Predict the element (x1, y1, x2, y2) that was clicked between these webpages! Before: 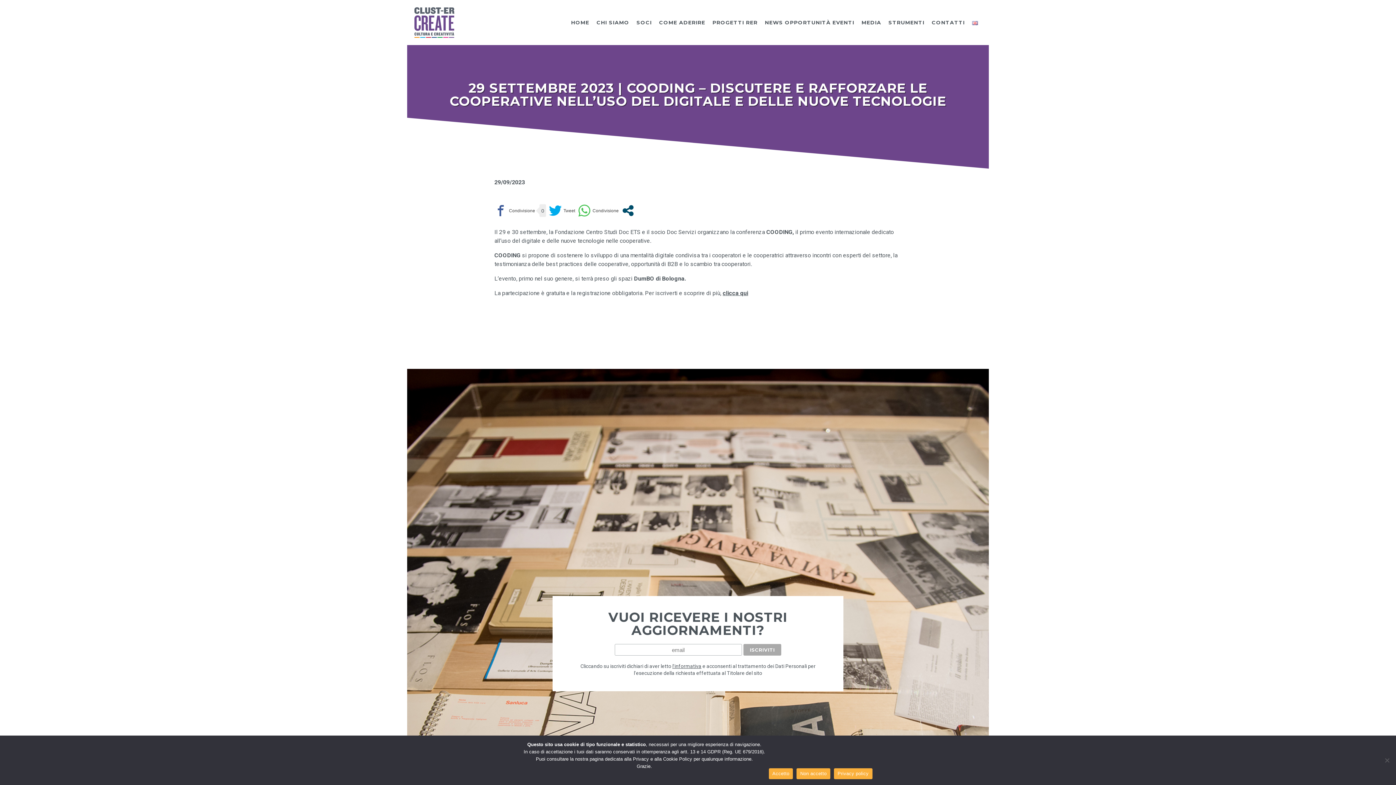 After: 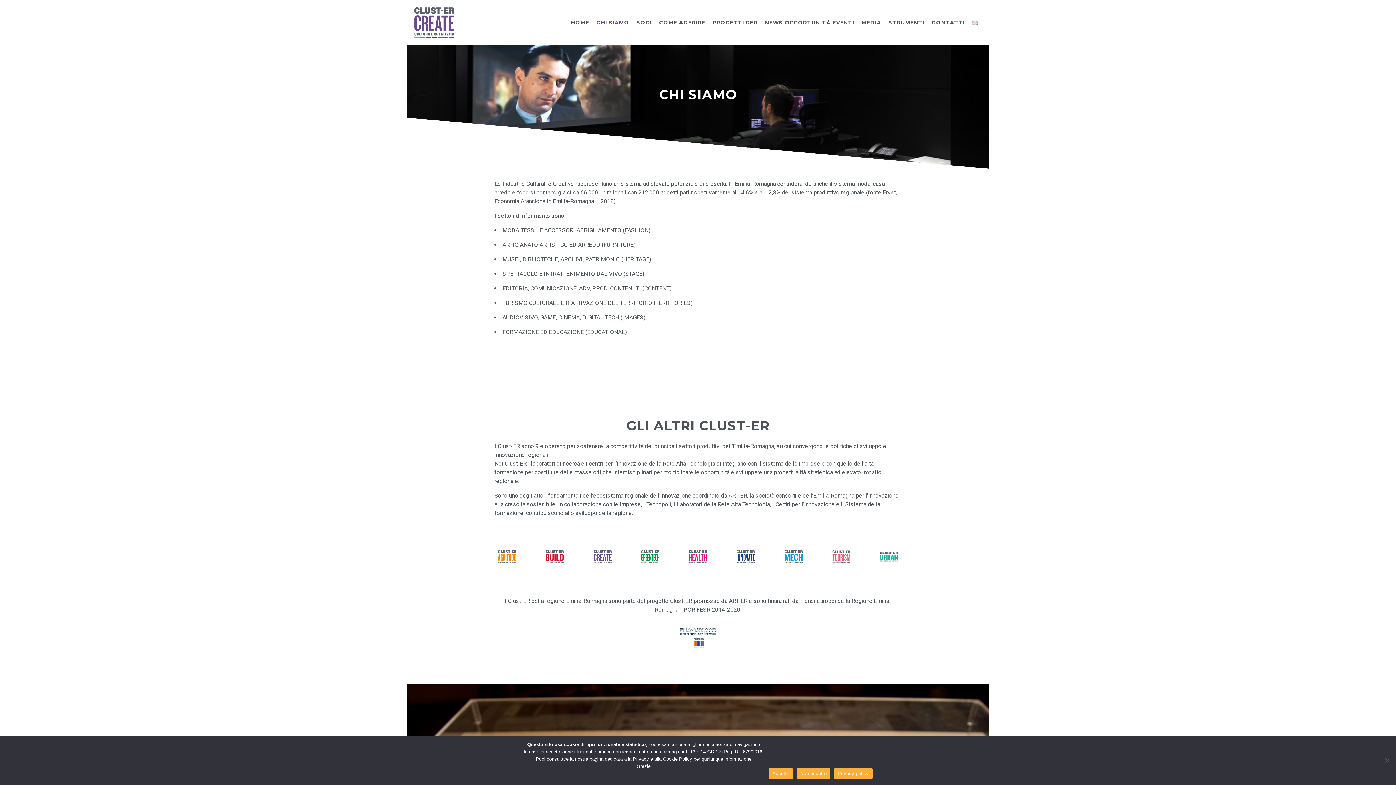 Action: bbox: (593, 20, 633, 25) label: CHI SIAMO